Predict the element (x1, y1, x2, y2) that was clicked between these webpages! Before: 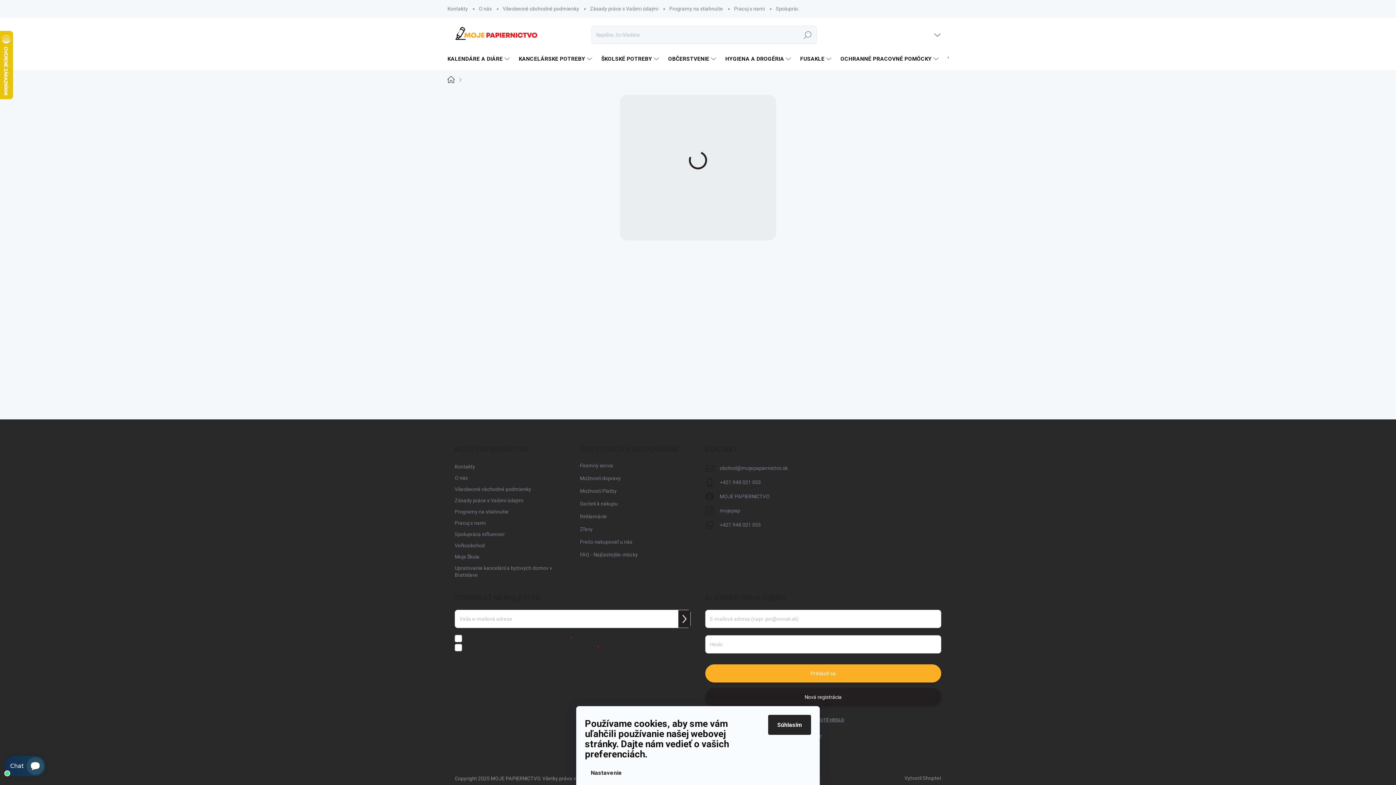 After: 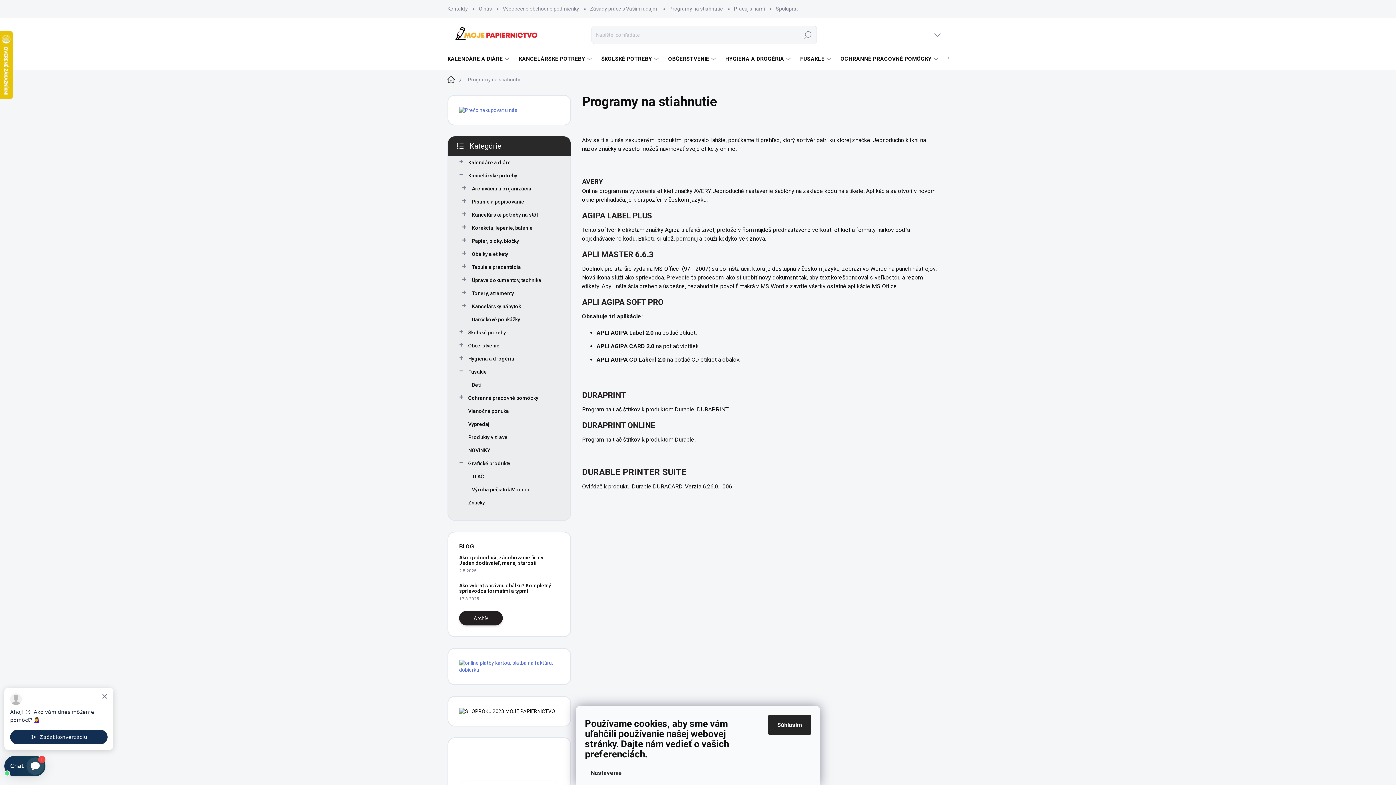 Action: bbox: (454, 506, 508, 517) label: Programy na stiahnutie